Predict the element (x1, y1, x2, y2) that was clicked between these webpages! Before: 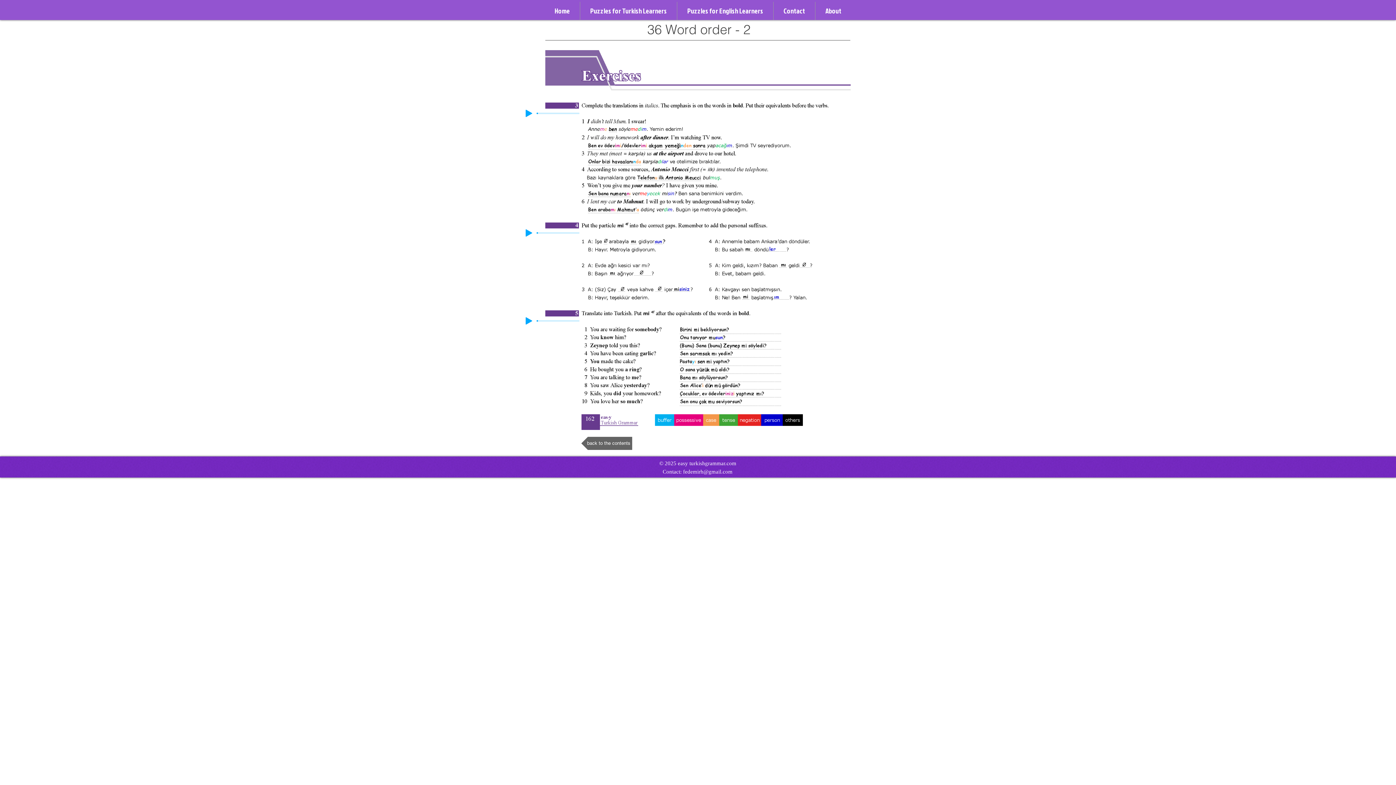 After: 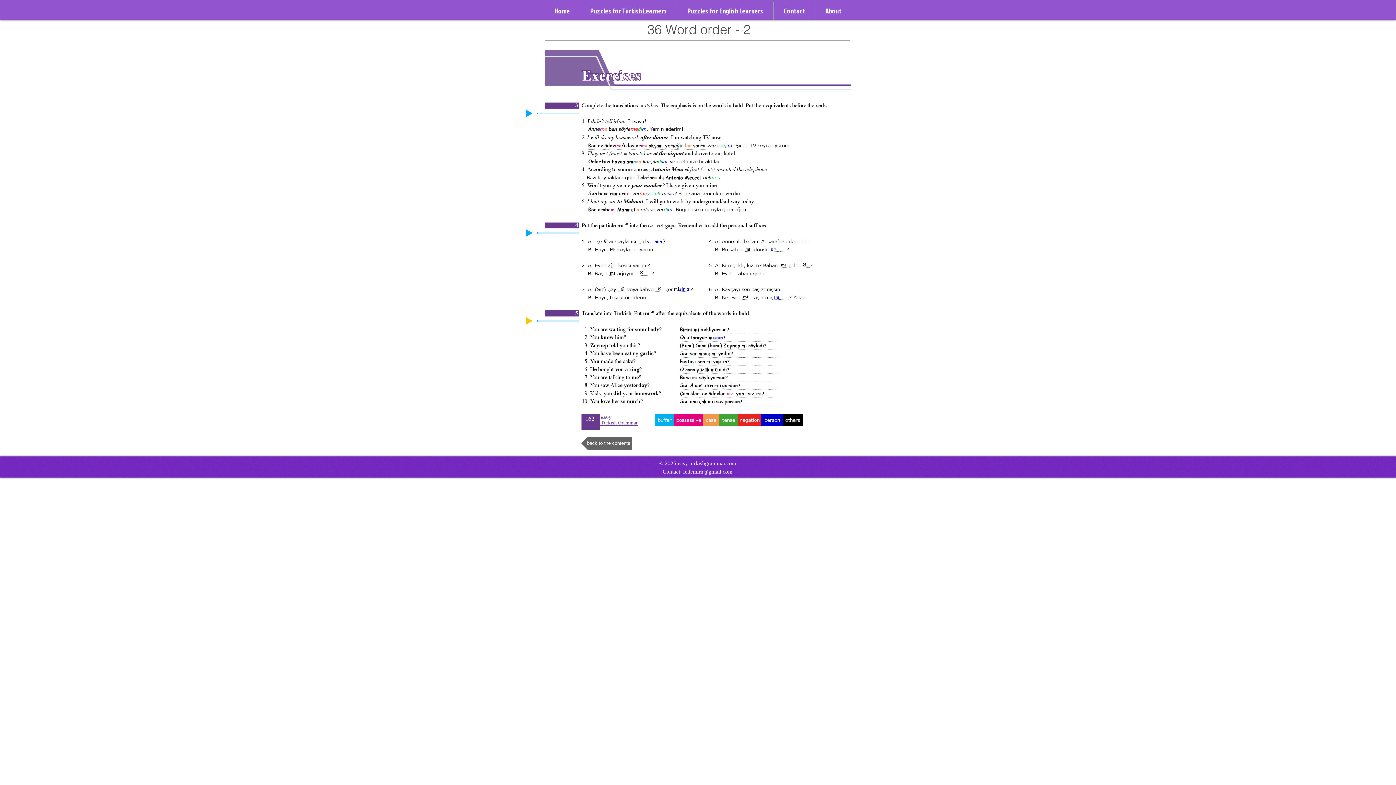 Action: label: Play bbox: (525, 317, 532, 324)